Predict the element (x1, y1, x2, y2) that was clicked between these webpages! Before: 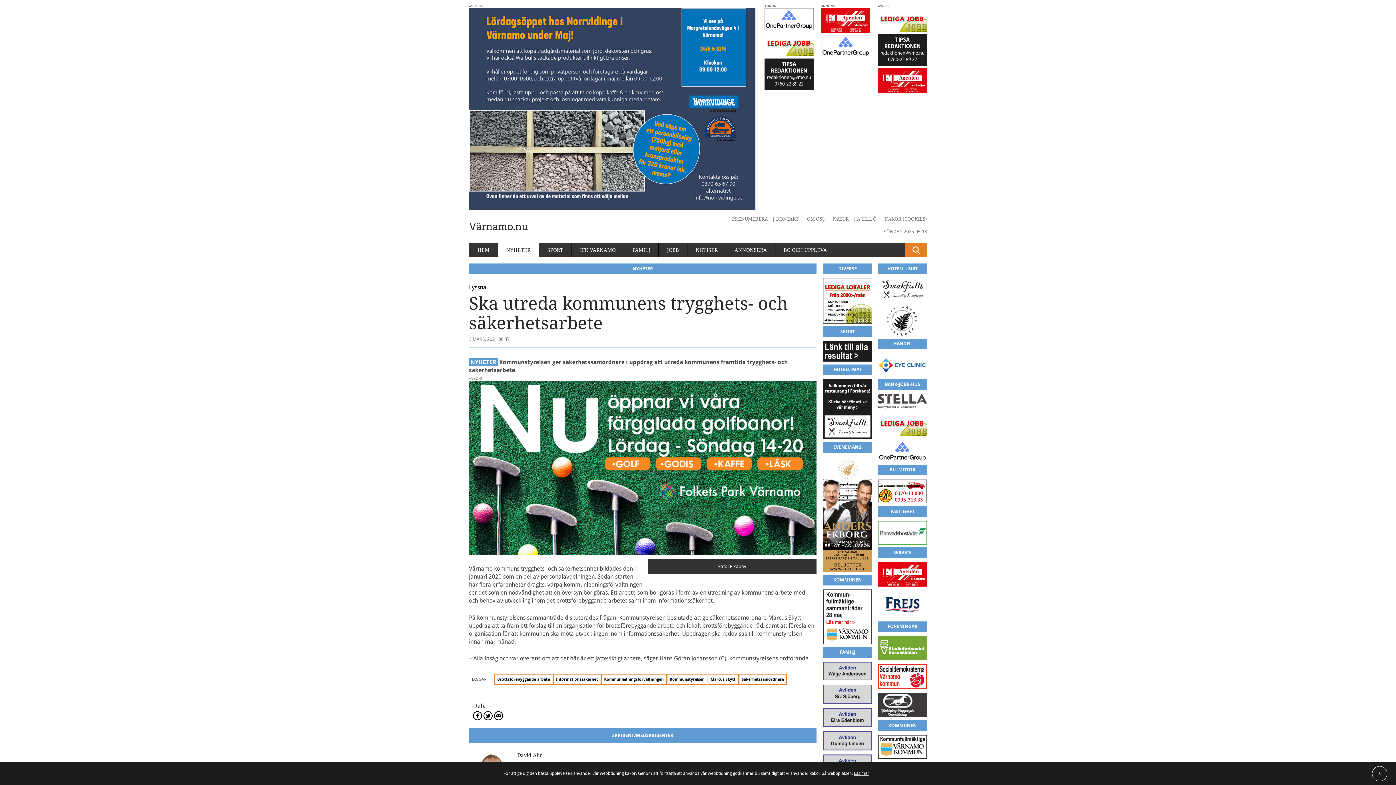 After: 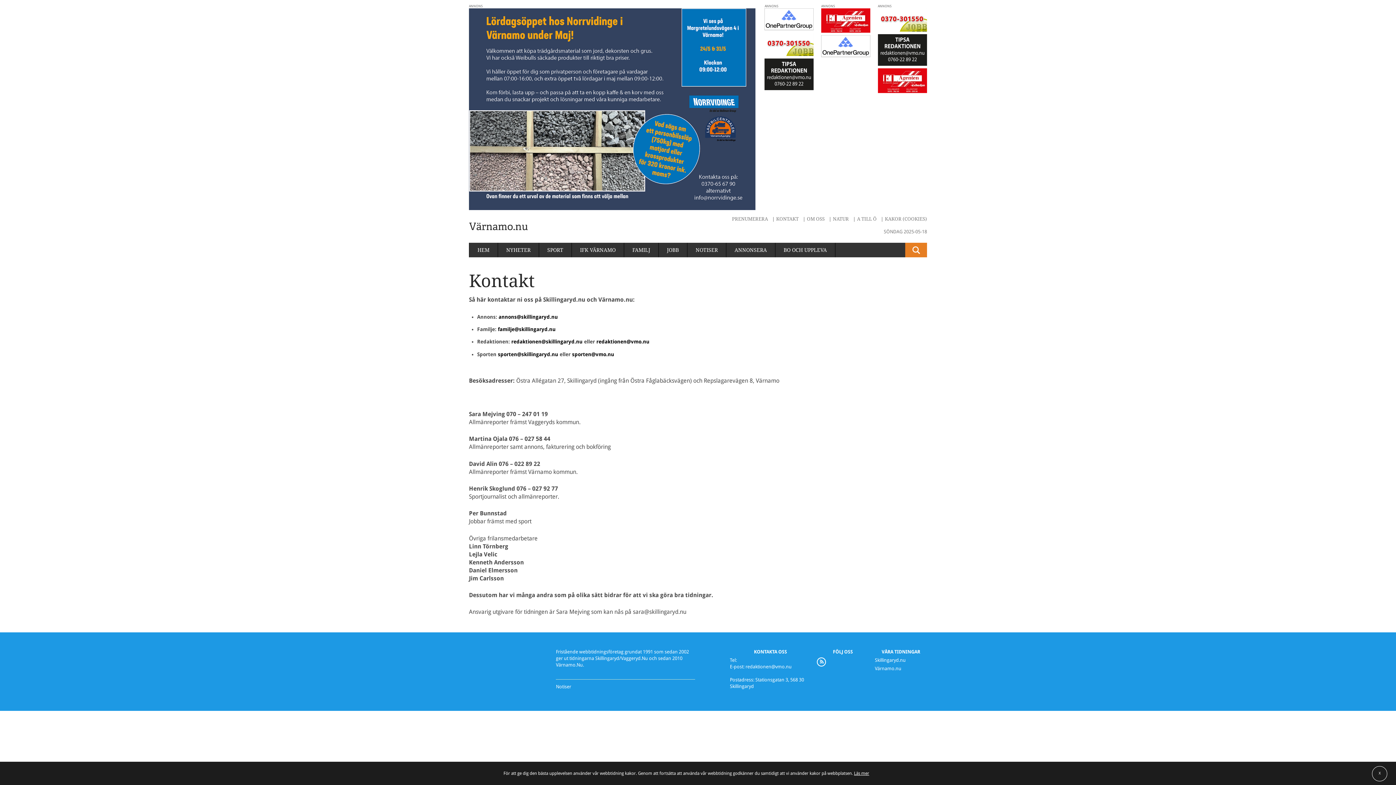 Action: bbox: (772, 216, 798, 222) label: KONTAKT